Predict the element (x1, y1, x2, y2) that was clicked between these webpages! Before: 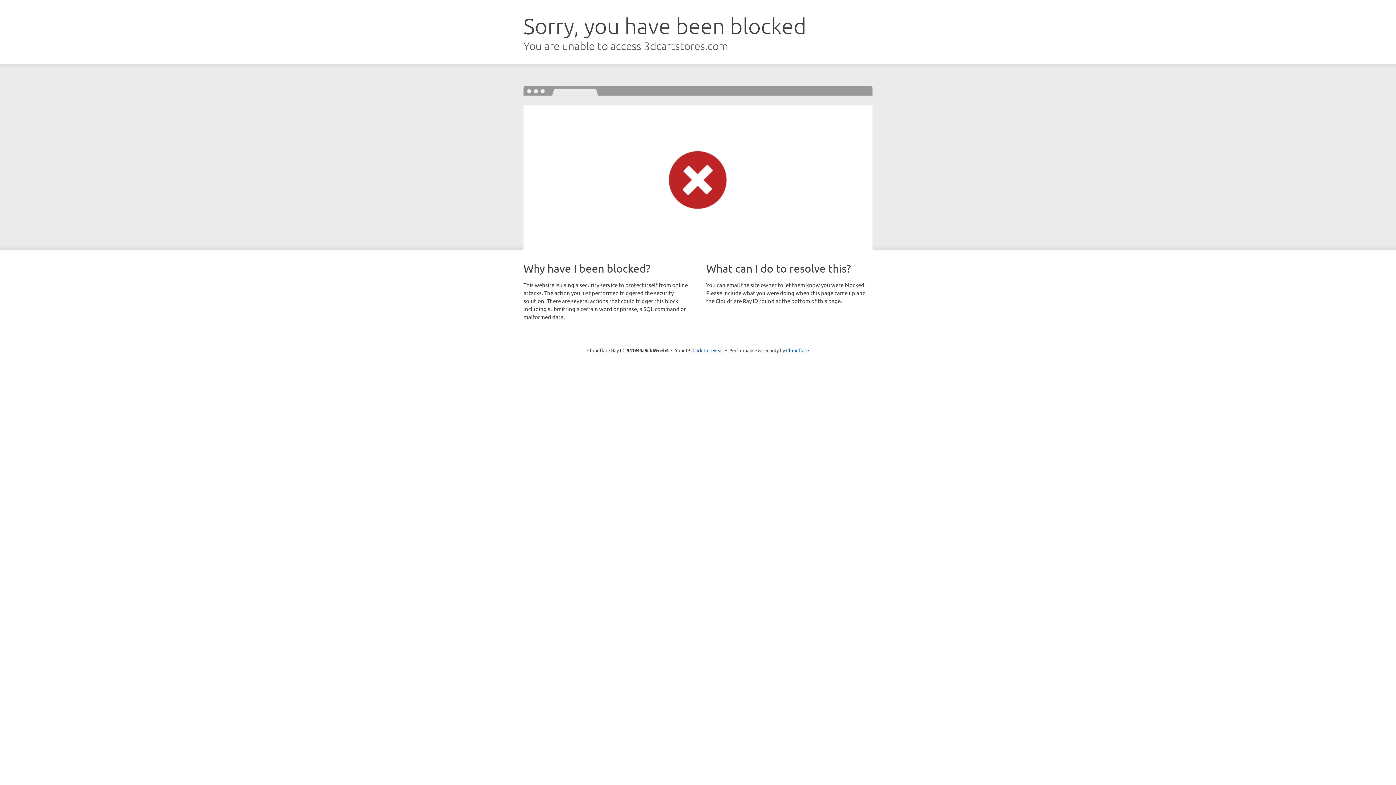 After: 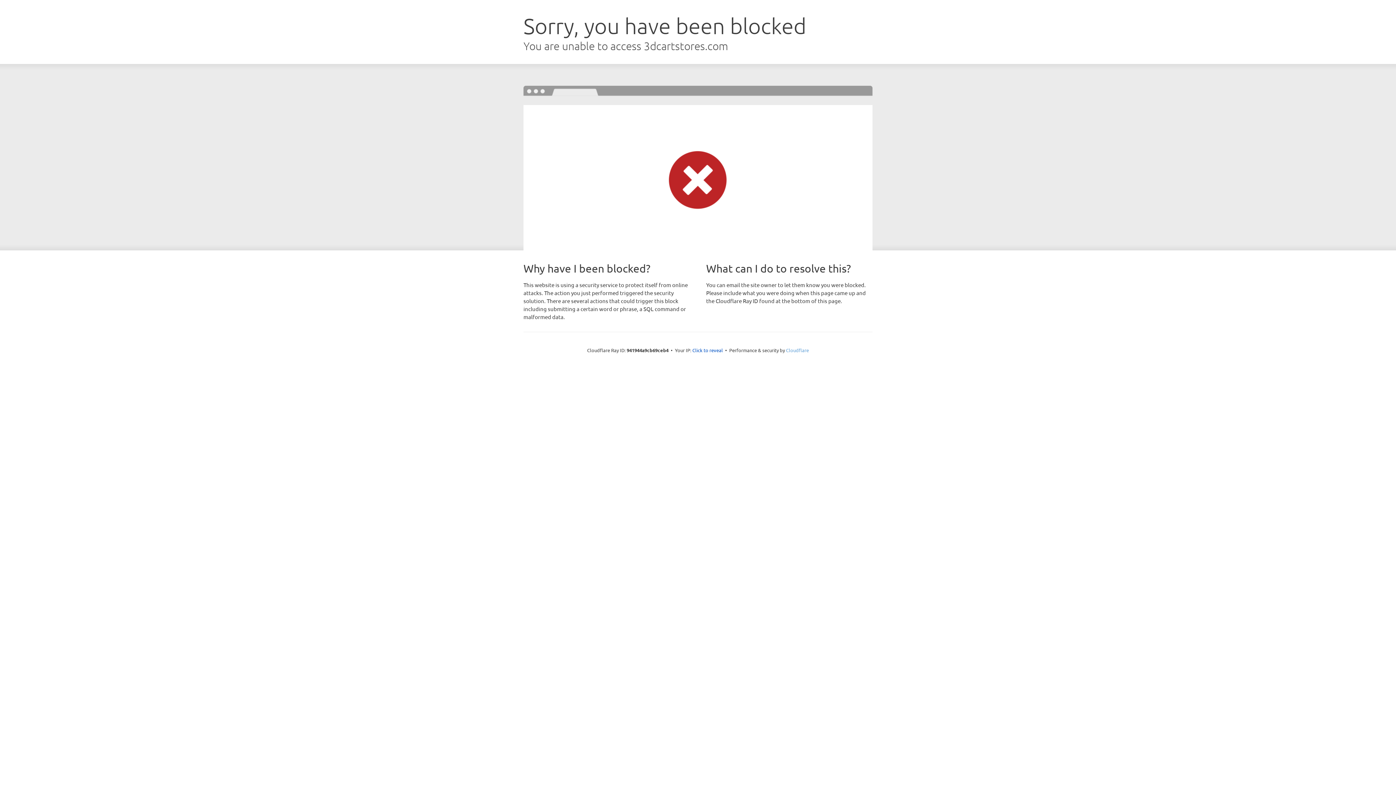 Action: bbox: (786, 347, 809, 353) label: Cloudflare